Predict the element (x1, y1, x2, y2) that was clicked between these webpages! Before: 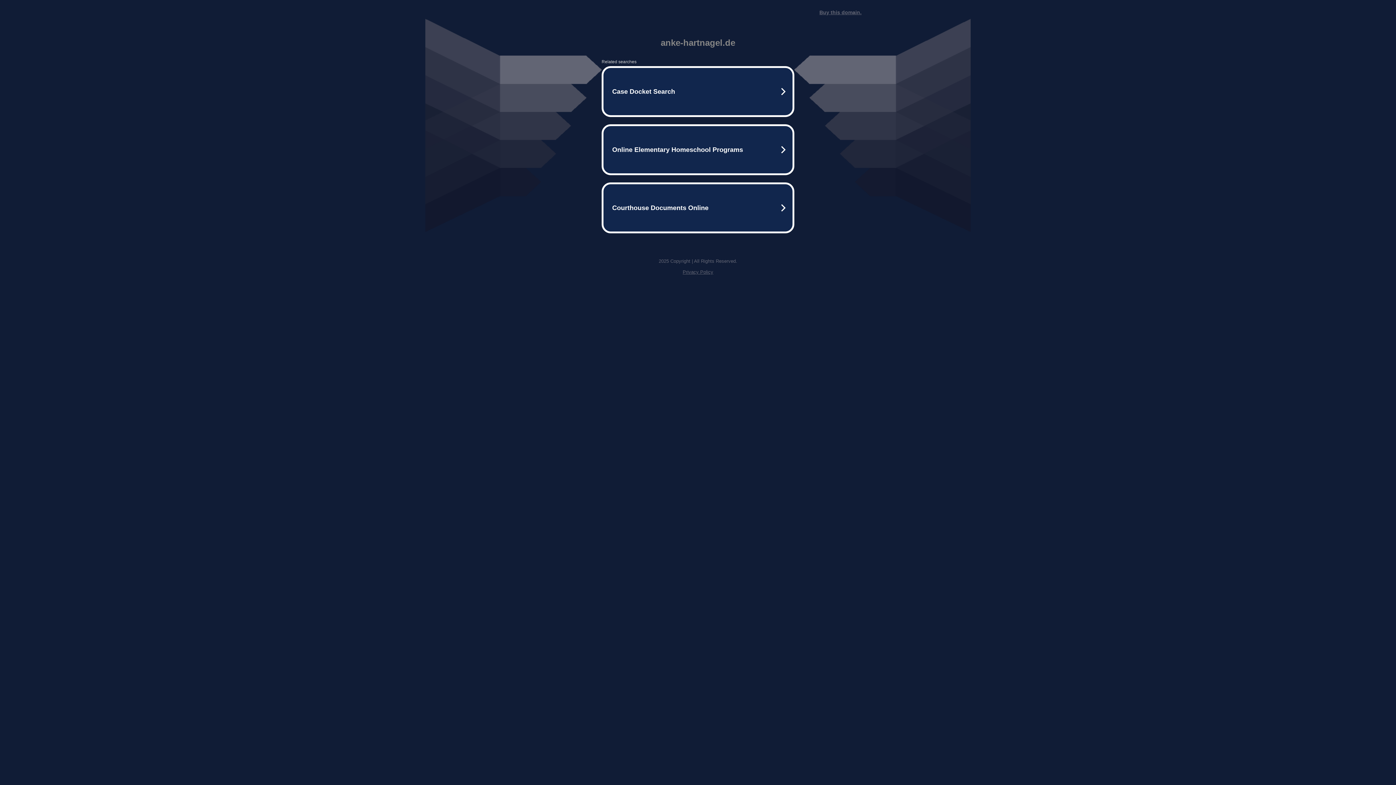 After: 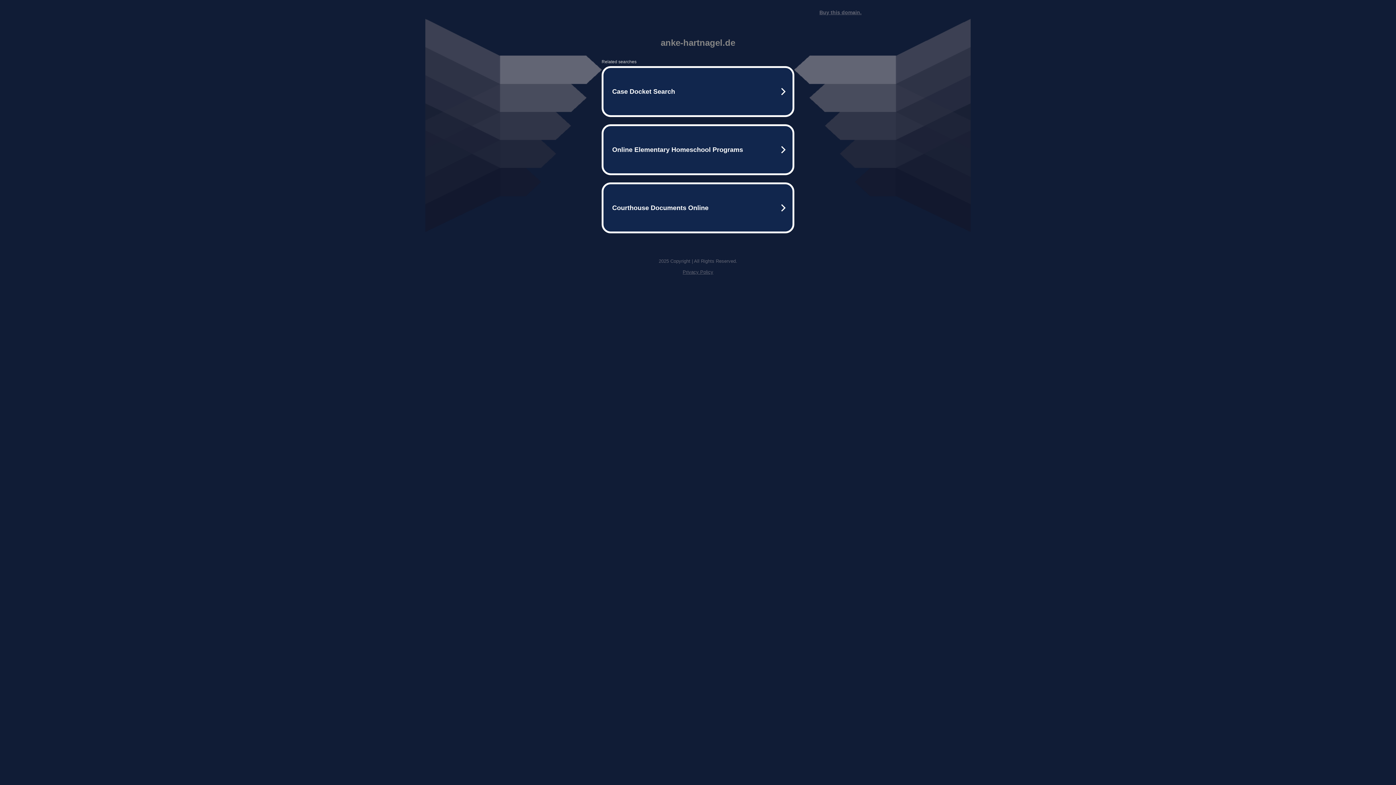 Action: bbox: (819, 9, 861, 15) label: Buy this domain.